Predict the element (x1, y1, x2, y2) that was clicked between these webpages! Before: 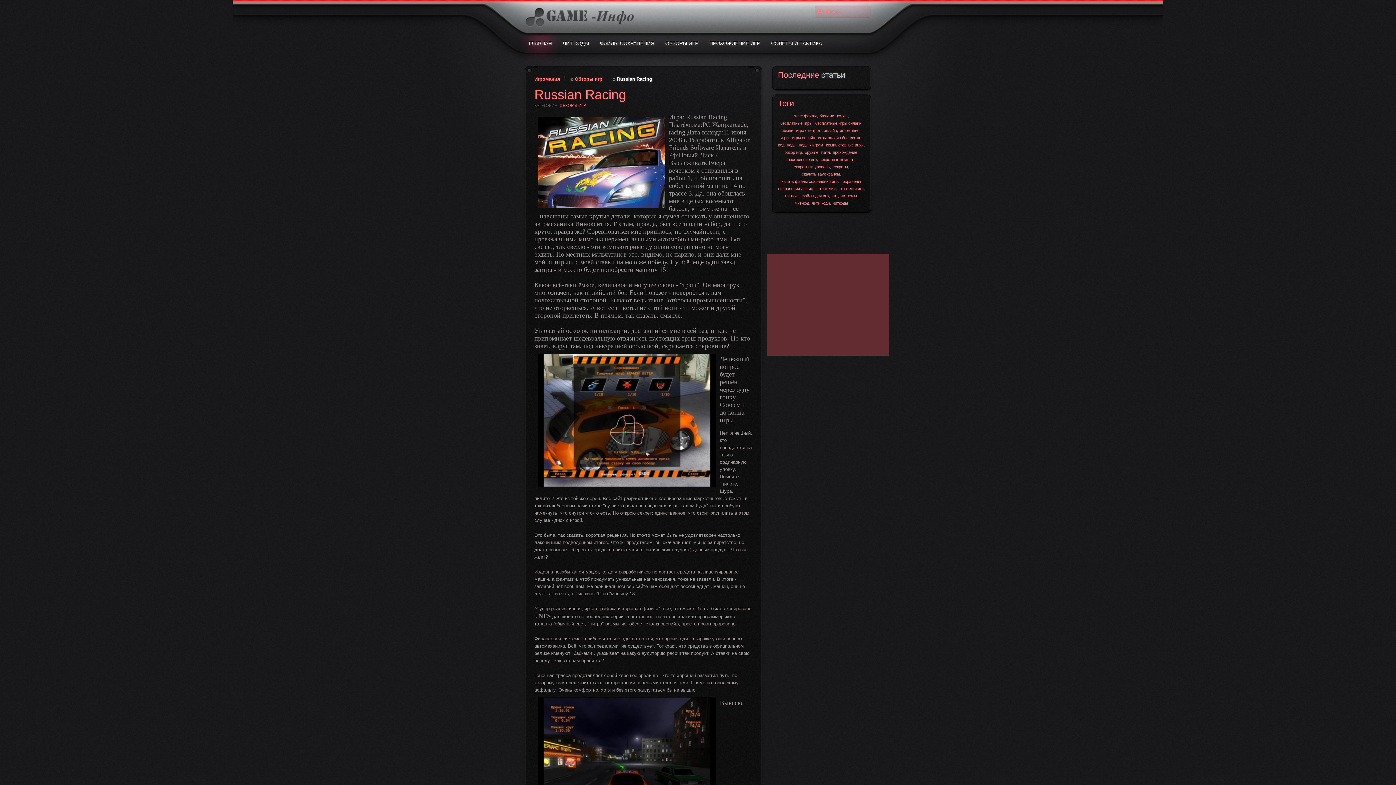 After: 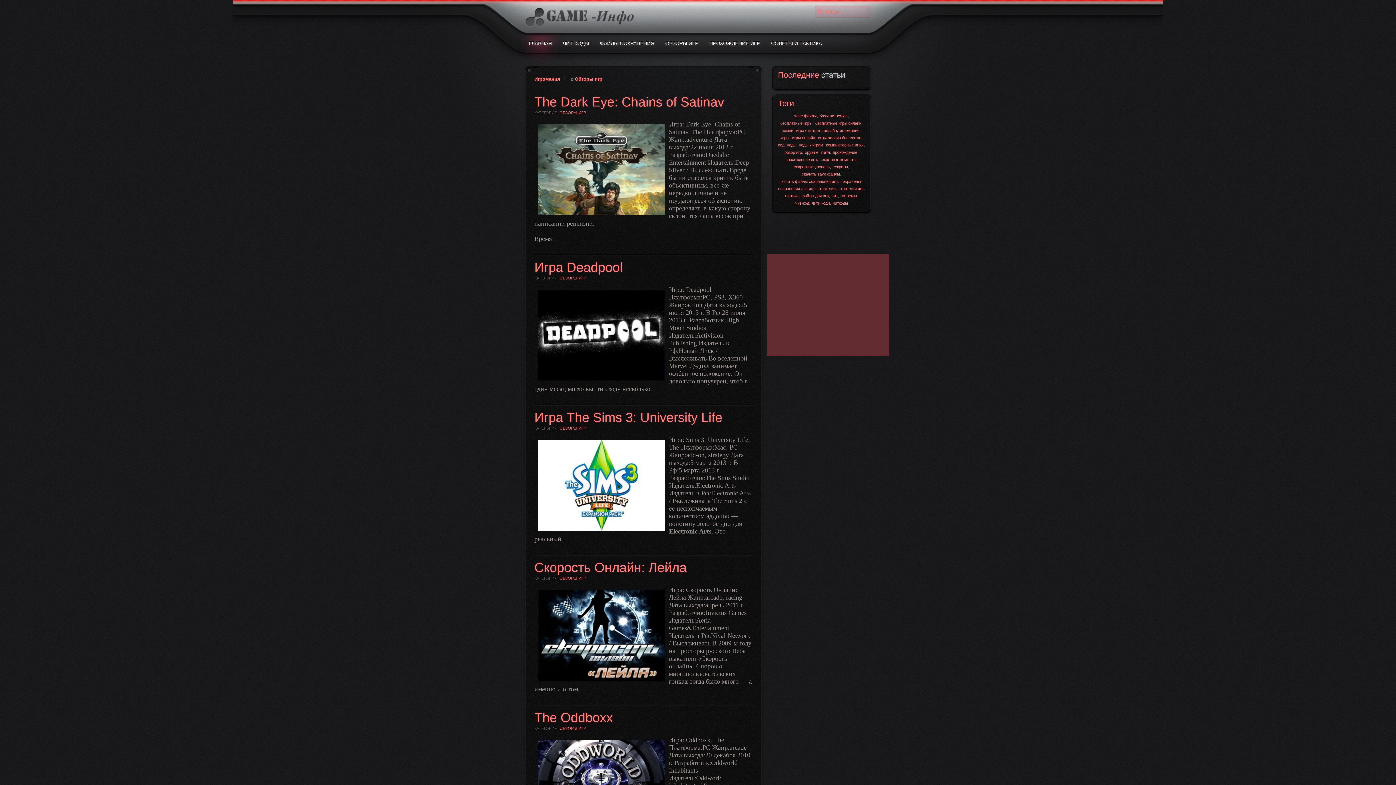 Action: label: ОБЗОРЫ ИГР bbox: (661, 37, 702, 48)